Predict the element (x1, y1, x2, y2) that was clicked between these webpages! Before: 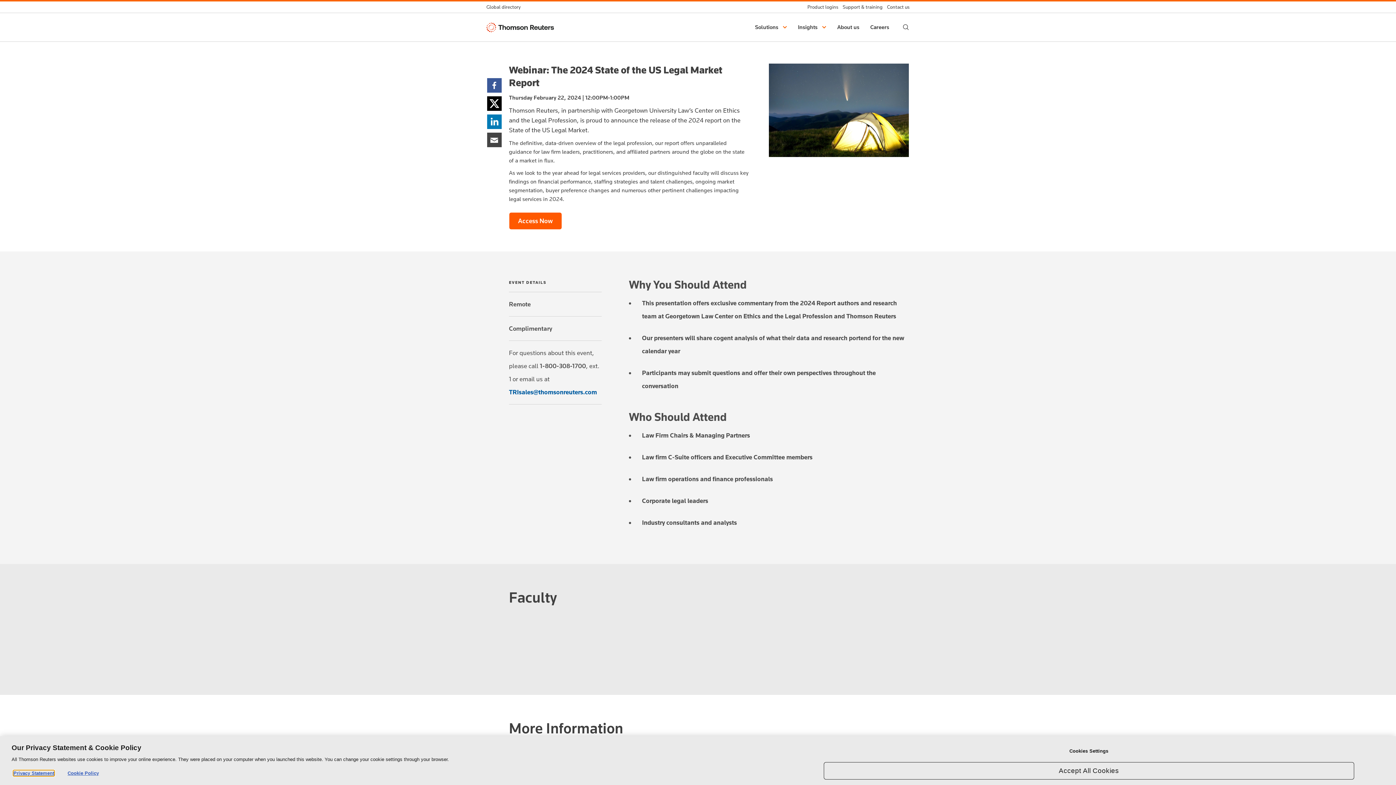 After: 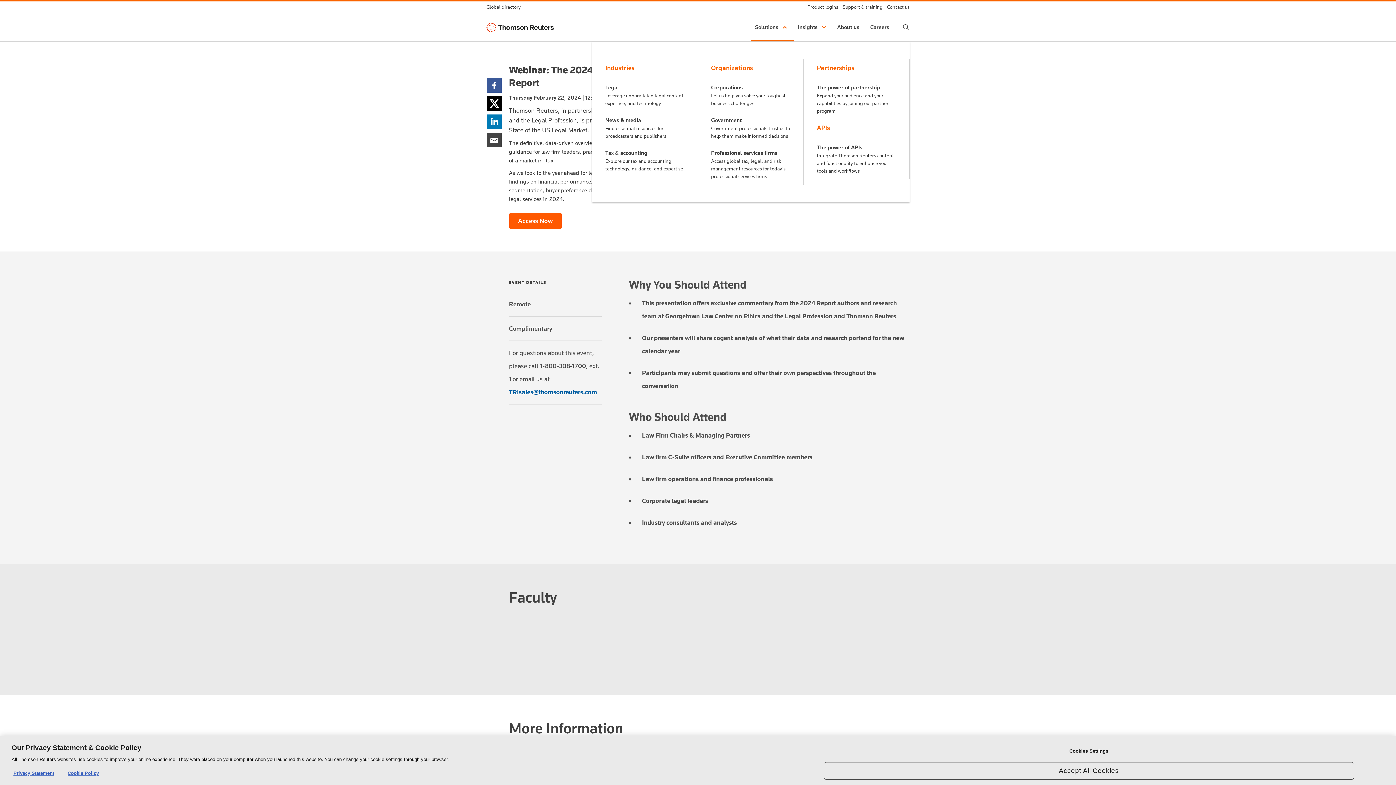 Action: label: Solutions bbox: (750, 13, 793, 41)